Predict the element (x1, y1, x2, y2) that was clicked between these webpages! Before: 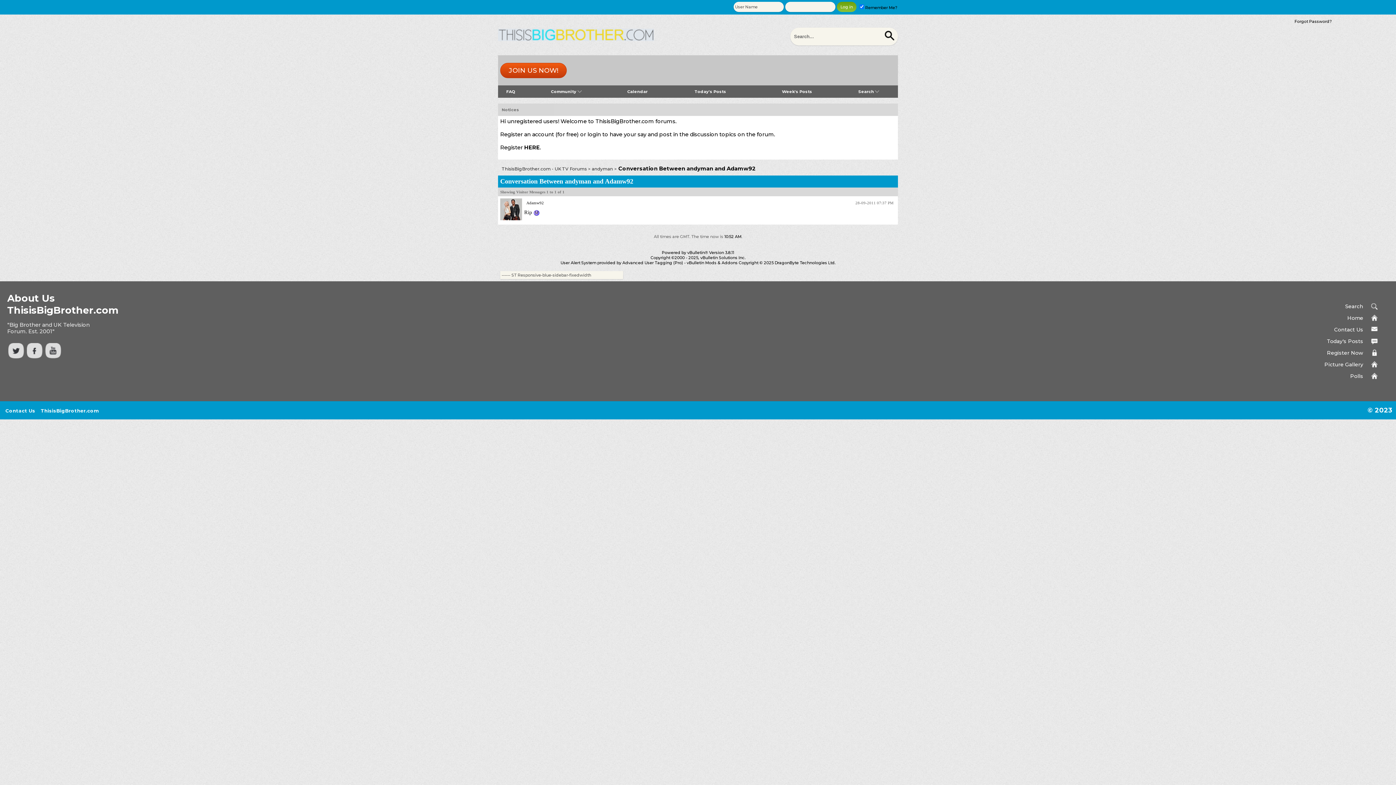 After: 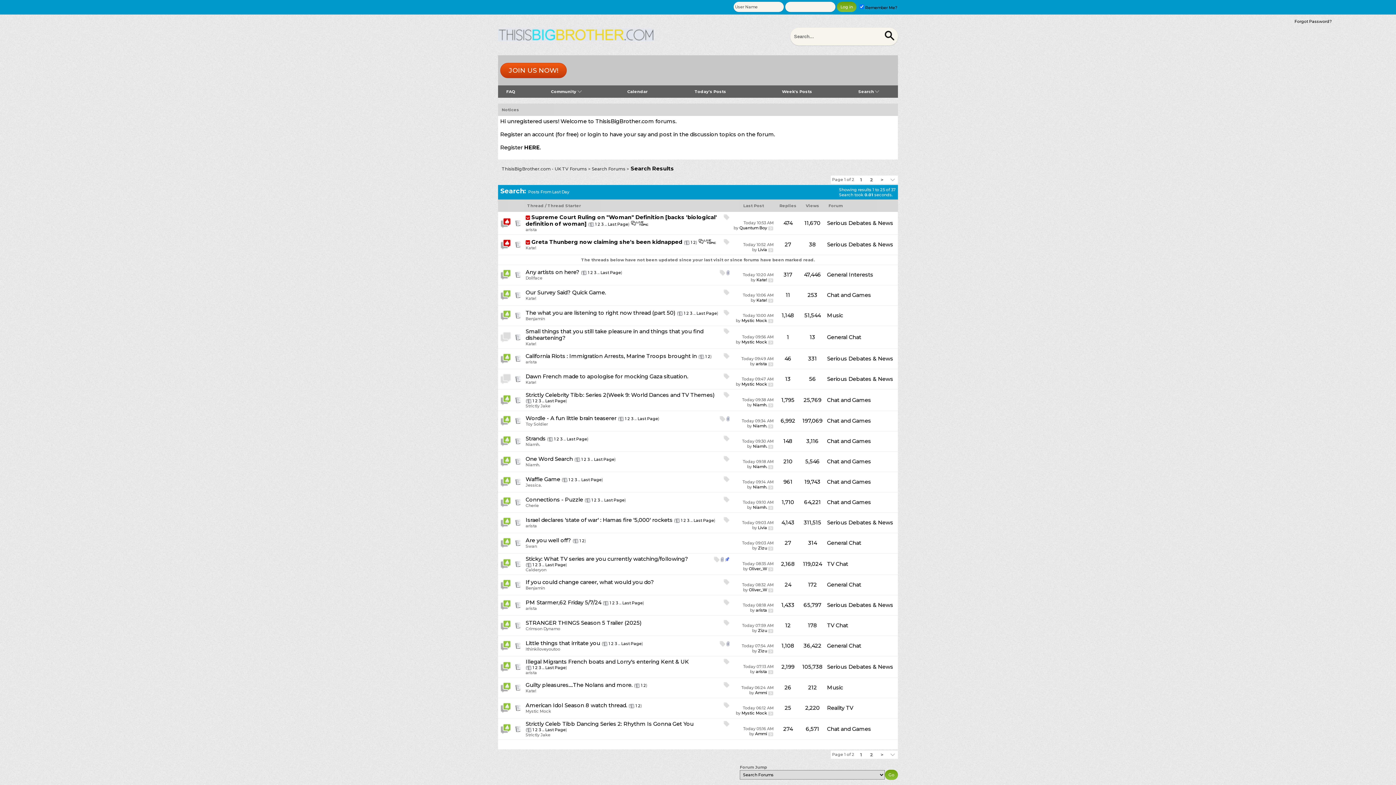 Action: bbox: (694, 89, 726, 94) label: Today's Posts